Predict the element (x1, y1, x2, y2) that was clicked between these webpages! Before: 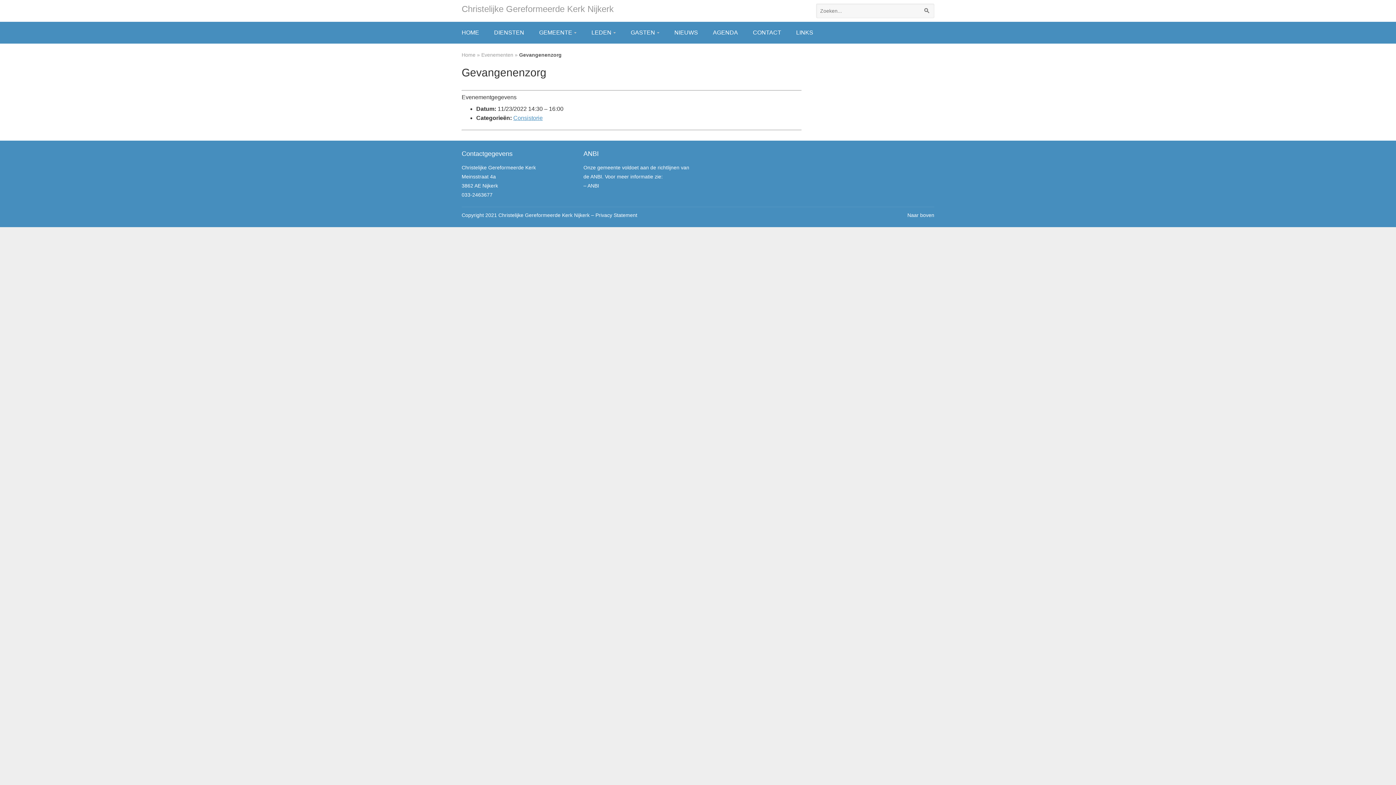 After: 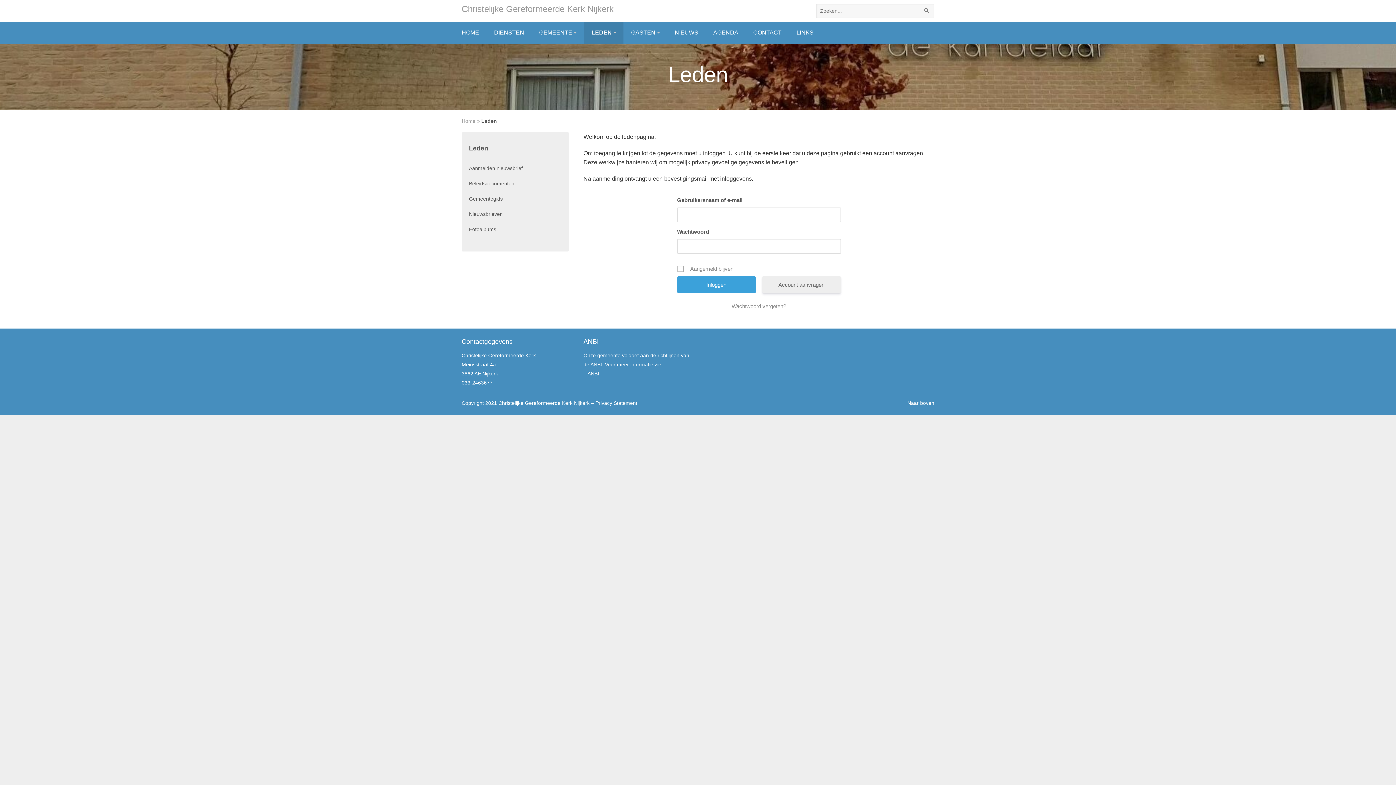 Action: bbox: (584, 21, 623, 43) label: LEDEN